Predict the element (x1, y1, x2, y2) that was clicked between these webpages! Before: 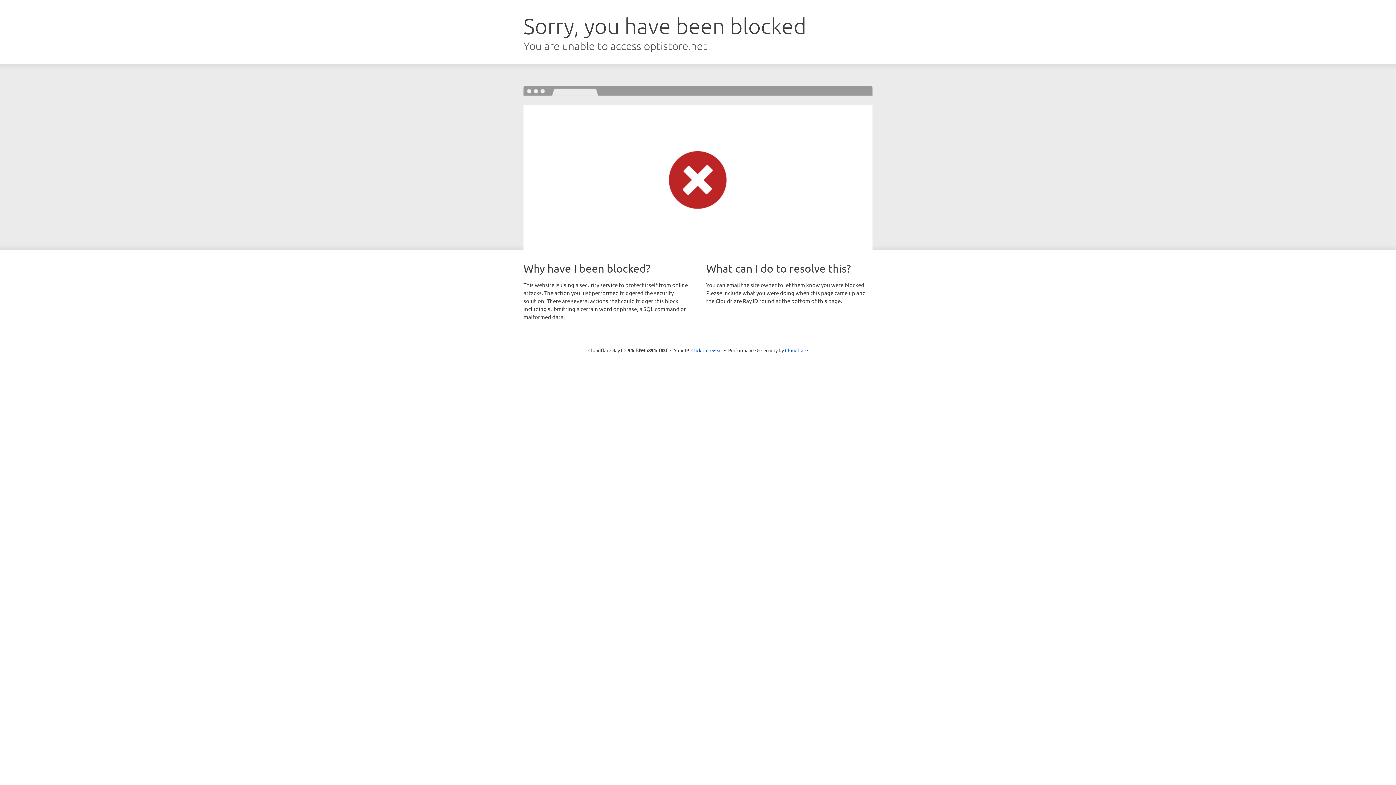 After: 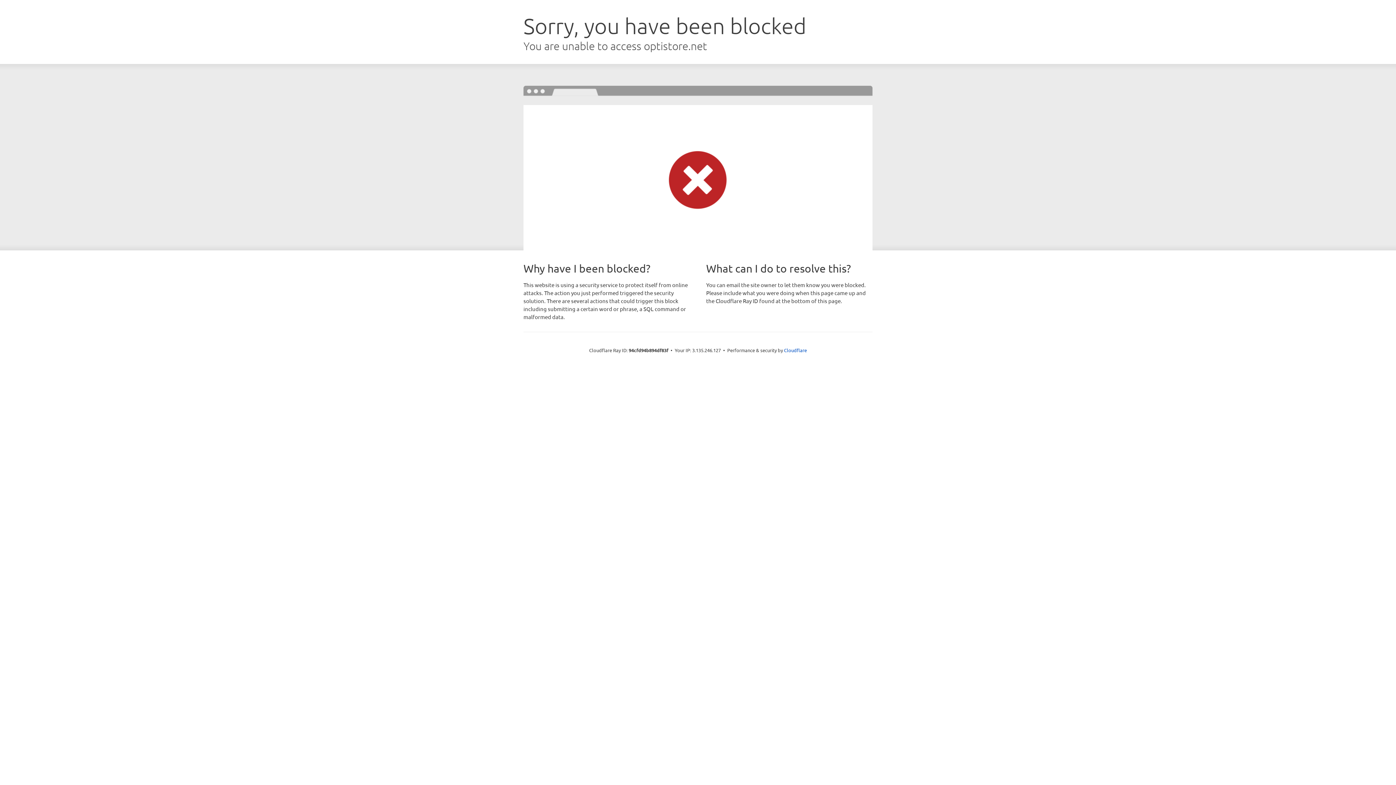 Action: label: Click to reveal bbox: (691, 346, 722, 353)